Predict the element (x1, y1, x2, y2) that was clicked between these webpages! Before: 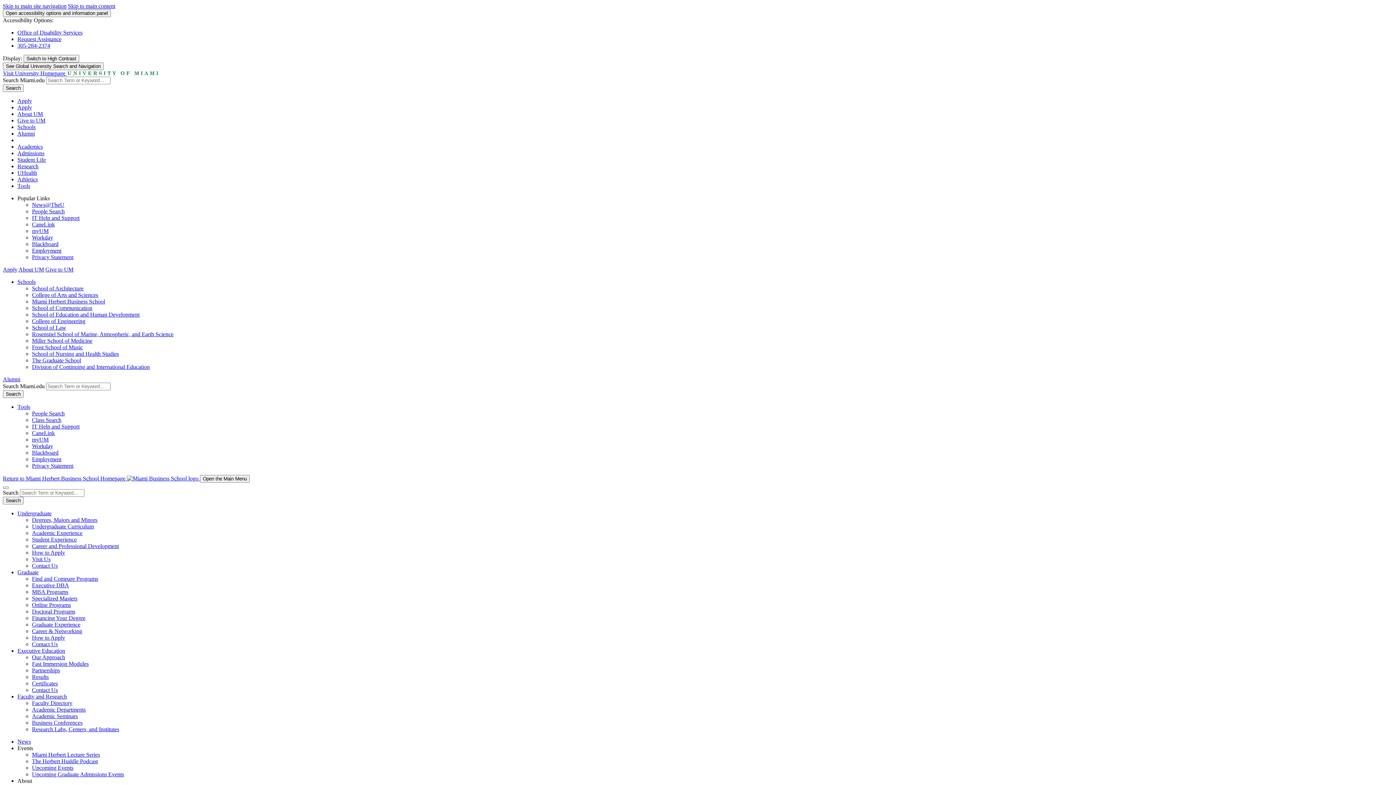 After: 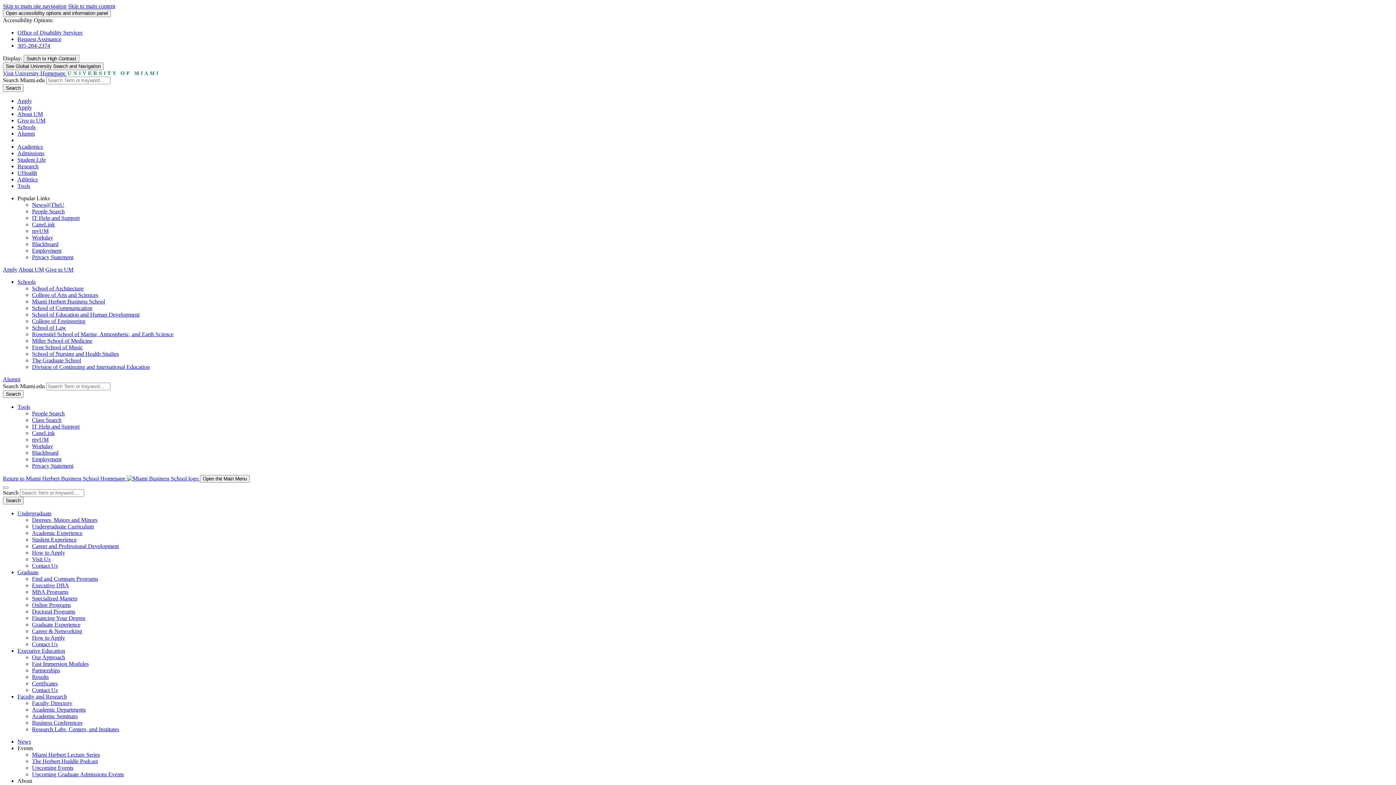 Action: label: Executive Education bbox: (17, 648, 65, 654)